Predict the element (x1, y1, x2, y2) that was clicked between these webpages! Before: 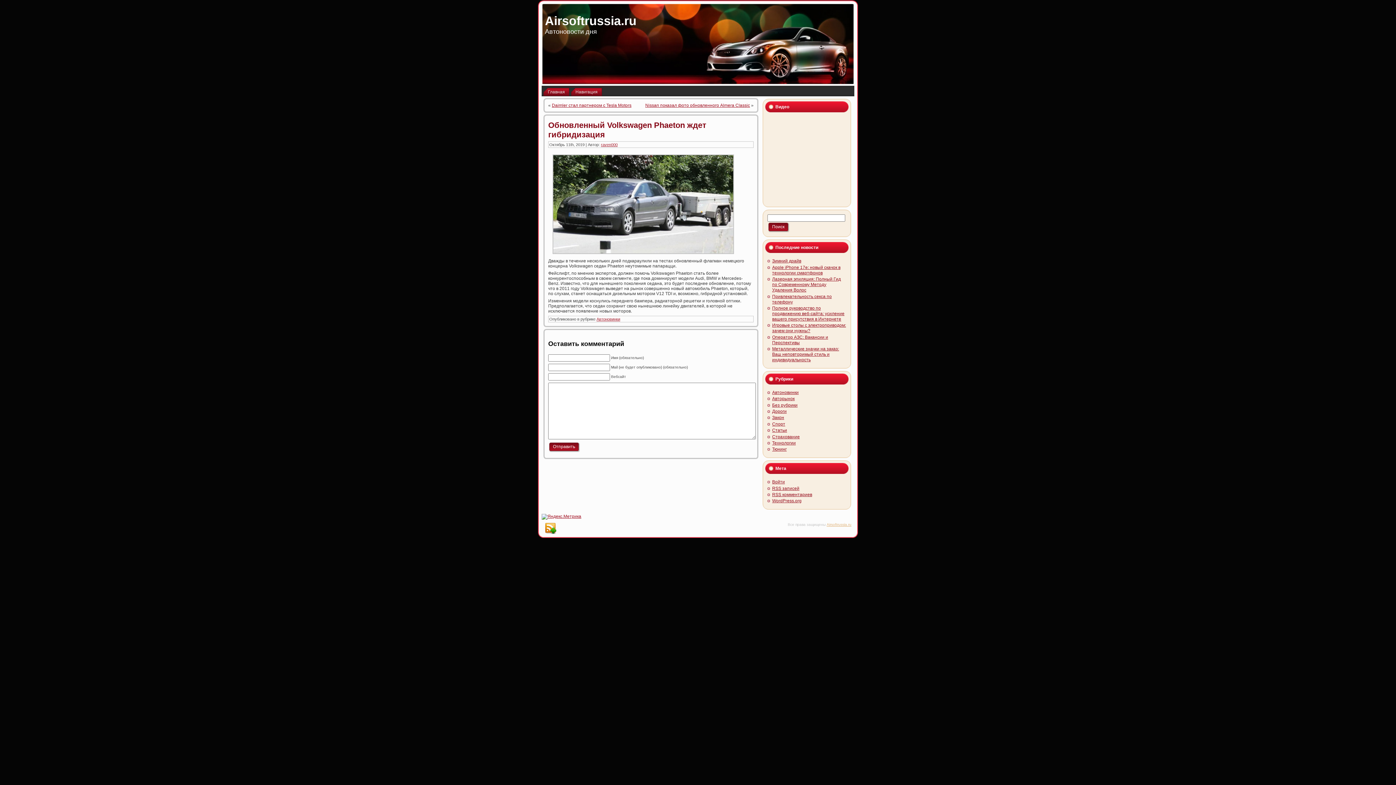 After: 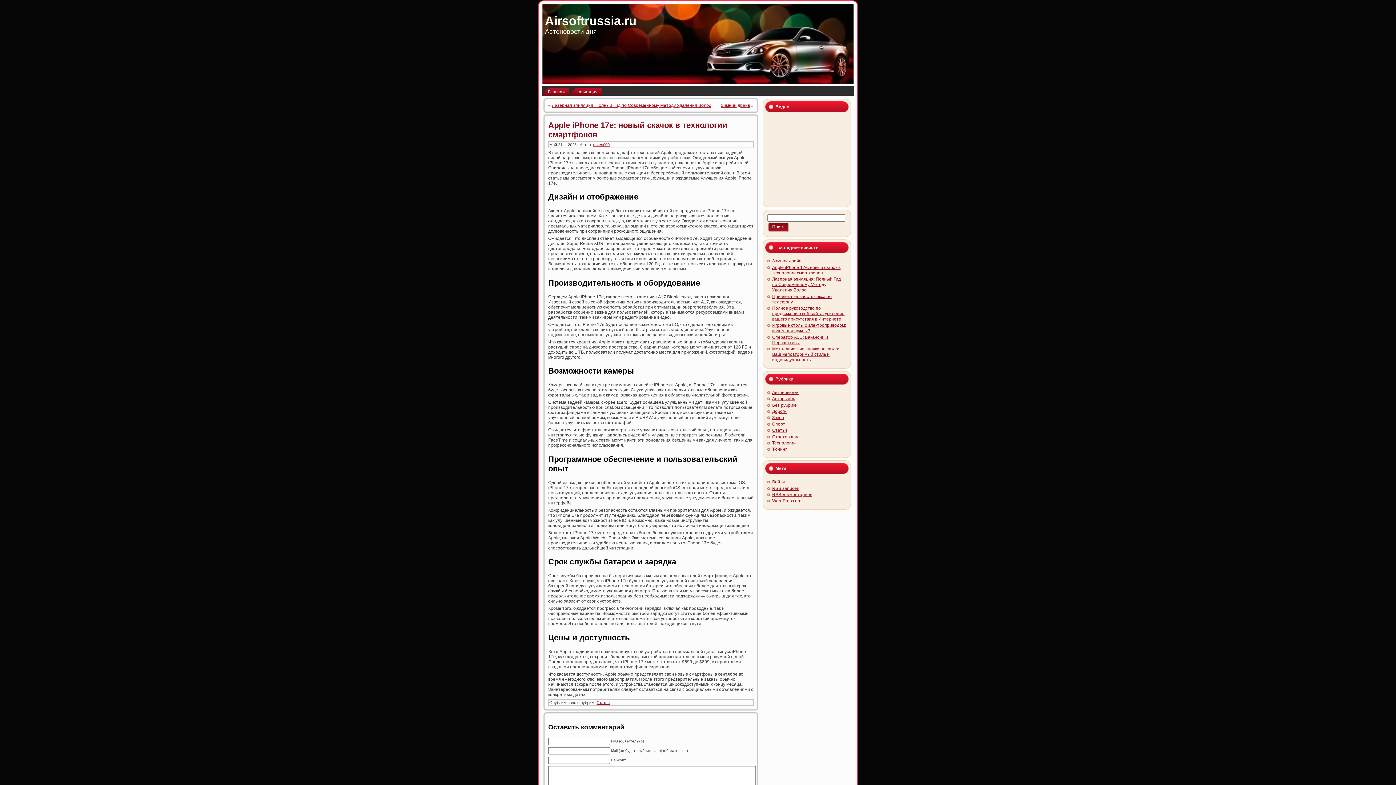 Action: label: Apple iPhone 17e: новый скачок в технологии смартфонов bbox: (772, 265, 840, 275)